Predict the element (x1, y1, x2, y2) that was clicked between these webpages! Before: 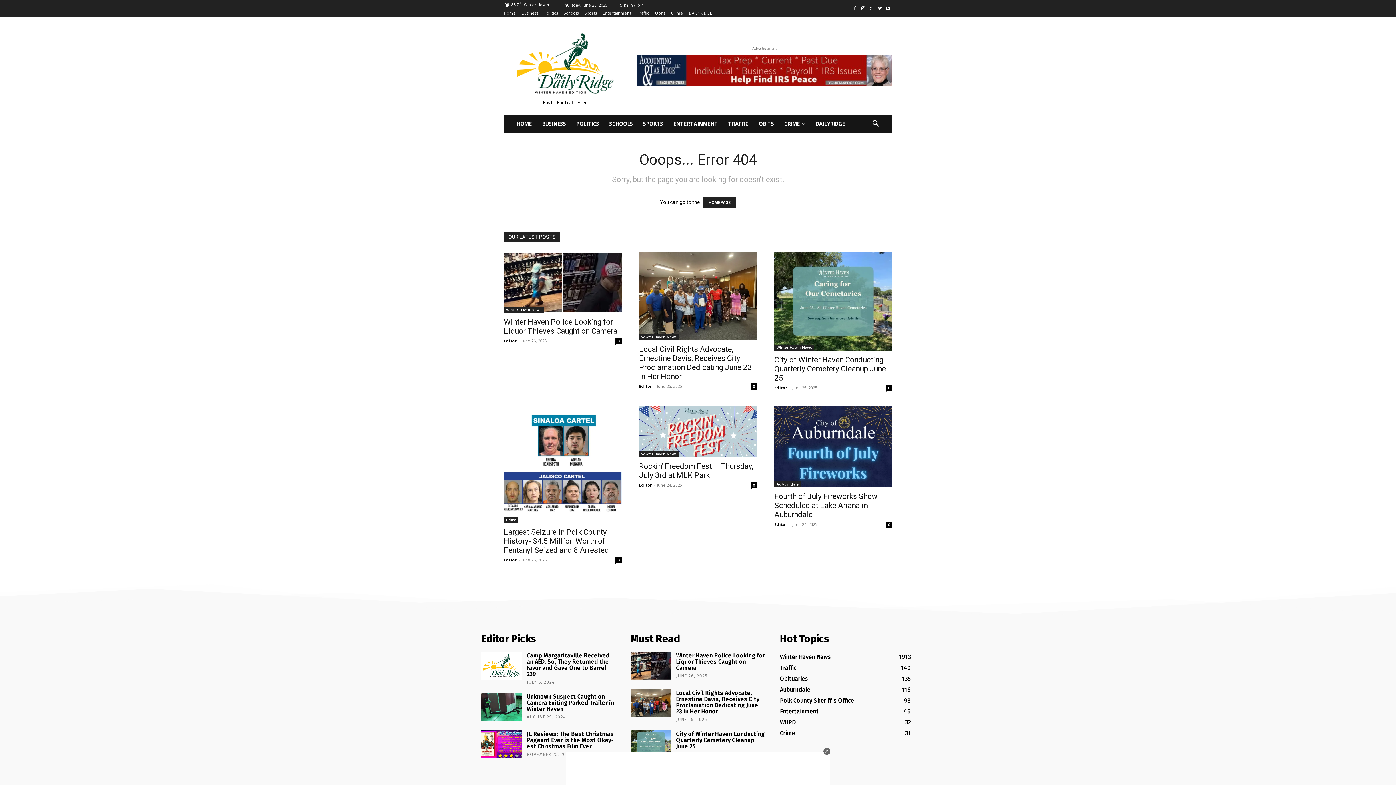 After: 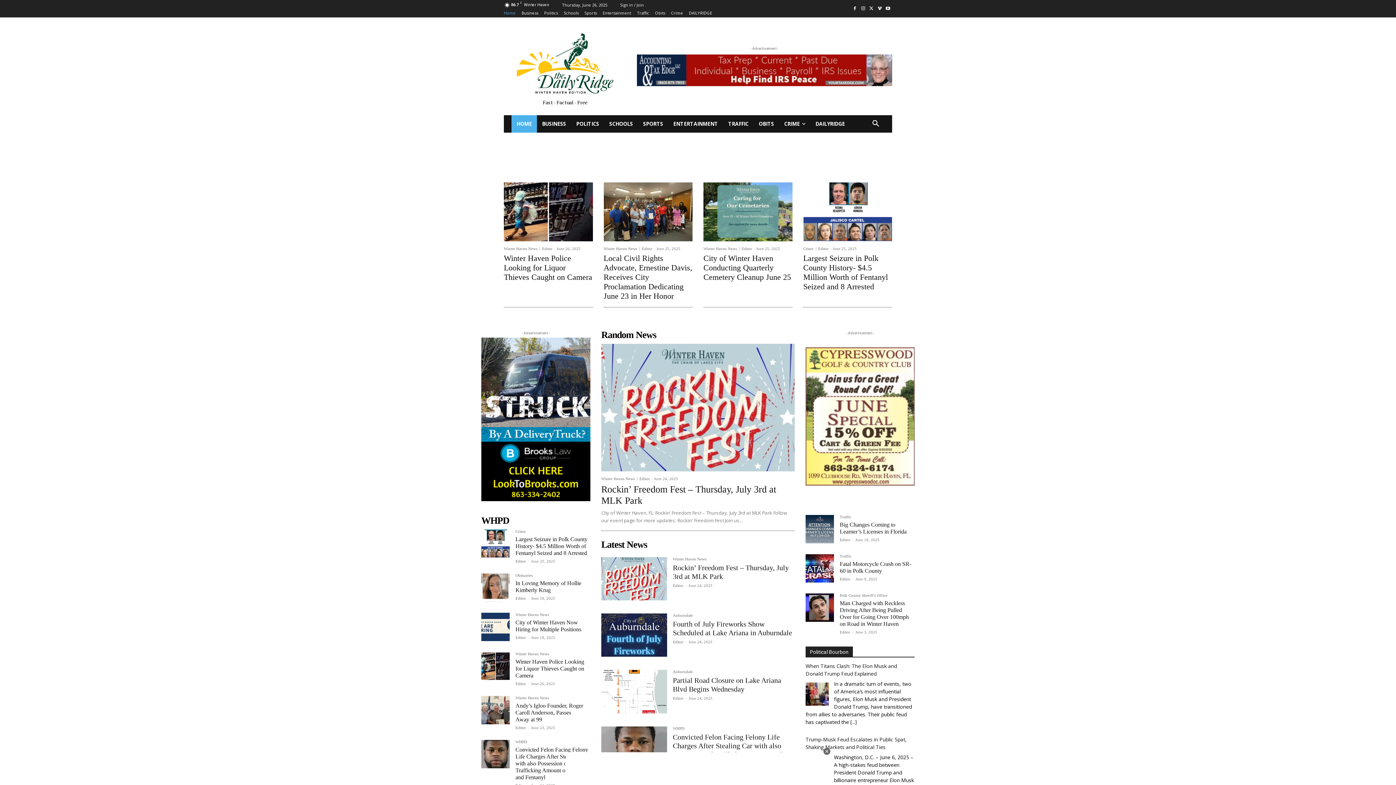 Action: bbox: (504, 10, 516, 14) label: Home